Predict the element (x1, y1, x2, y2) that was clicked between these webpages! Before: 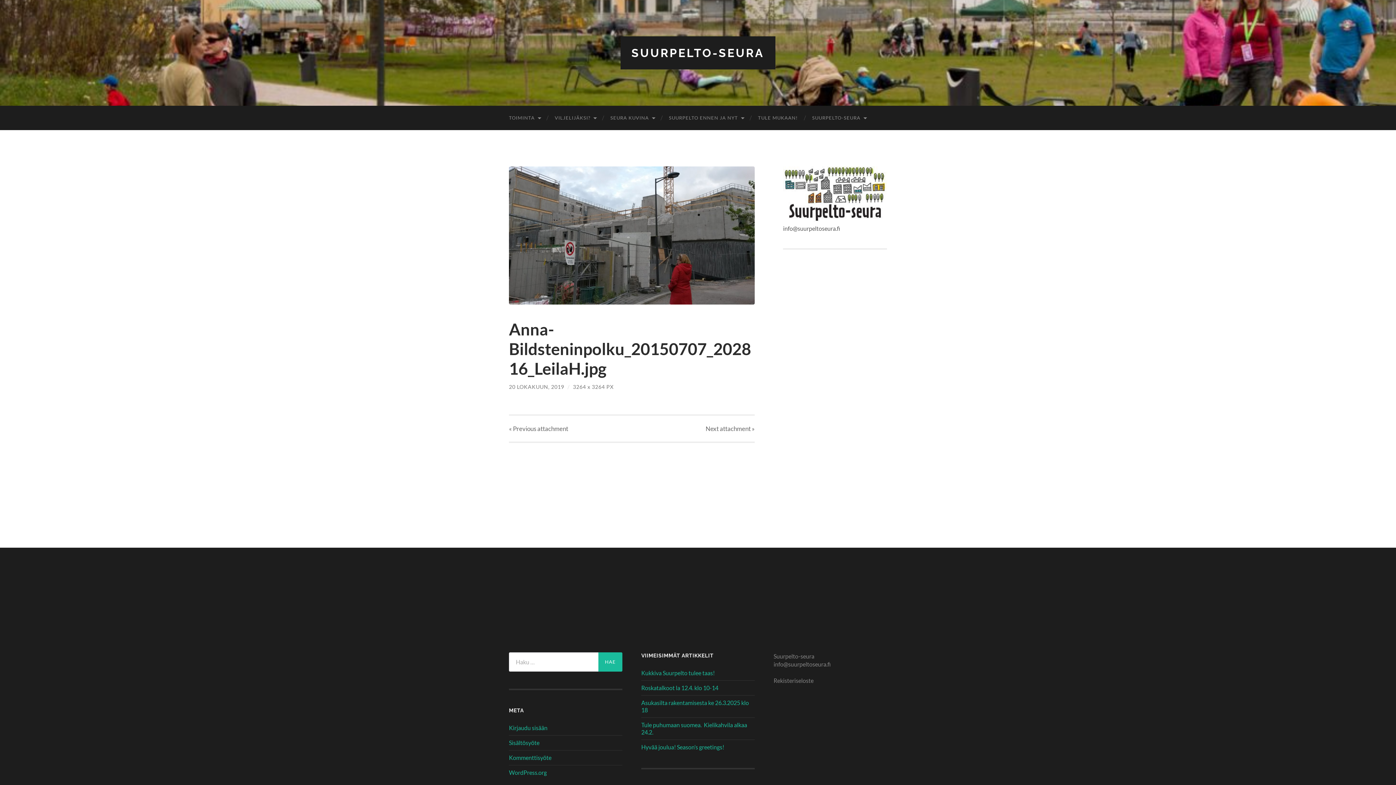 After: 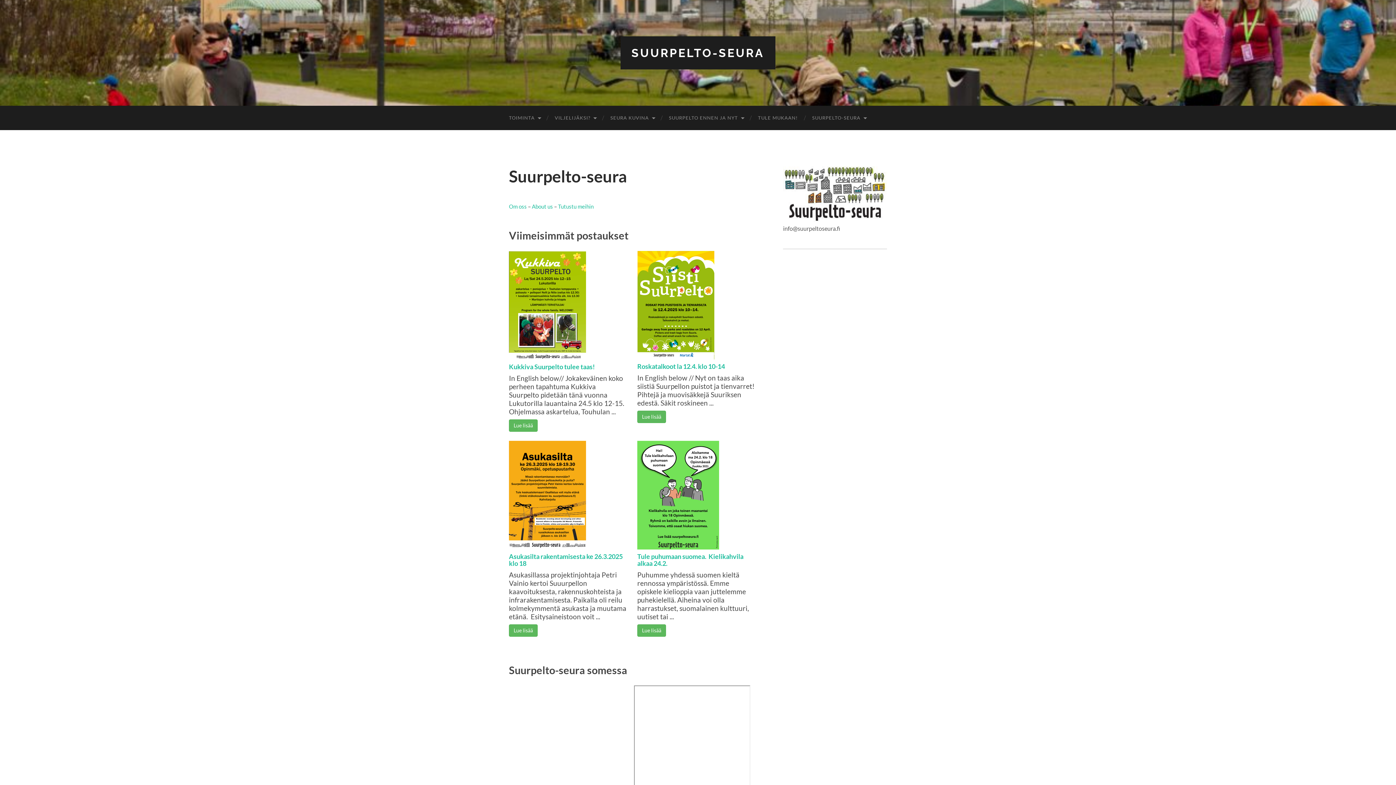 Action: label: SUURPELTO-SEURA bbox: (805, 105, 873, 130)